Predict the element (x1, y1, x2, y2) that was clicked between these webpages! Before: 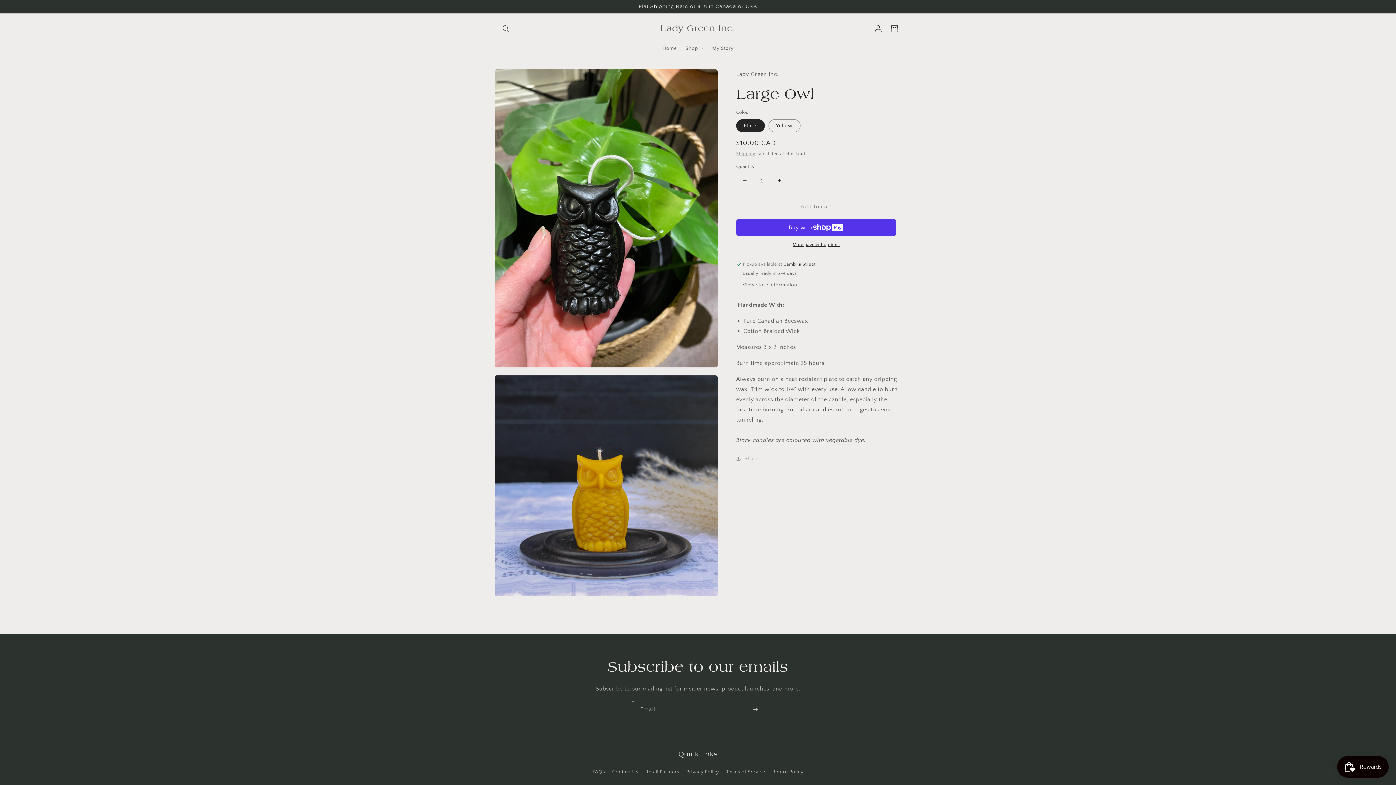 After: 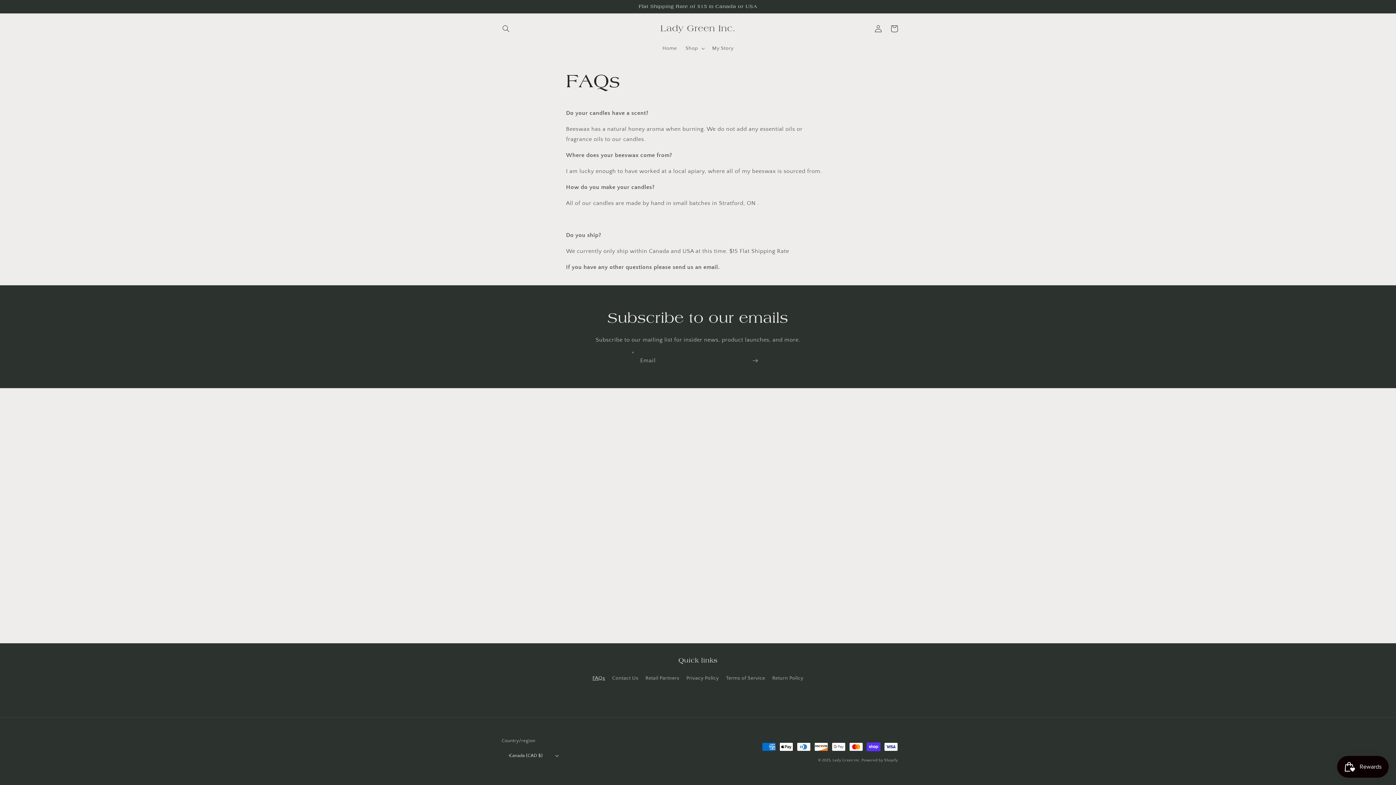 Action: bbox: (592, 767, 605, 778) label: FAQs